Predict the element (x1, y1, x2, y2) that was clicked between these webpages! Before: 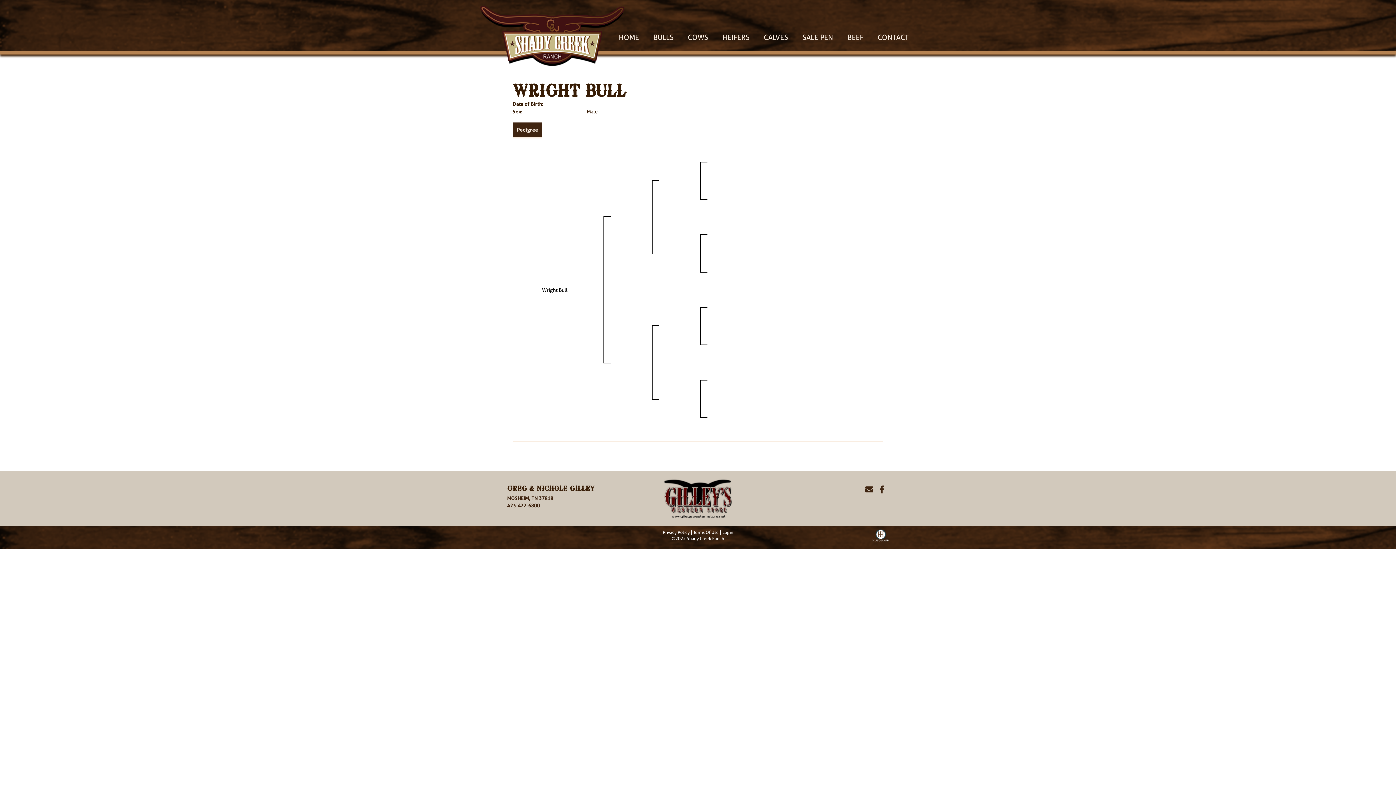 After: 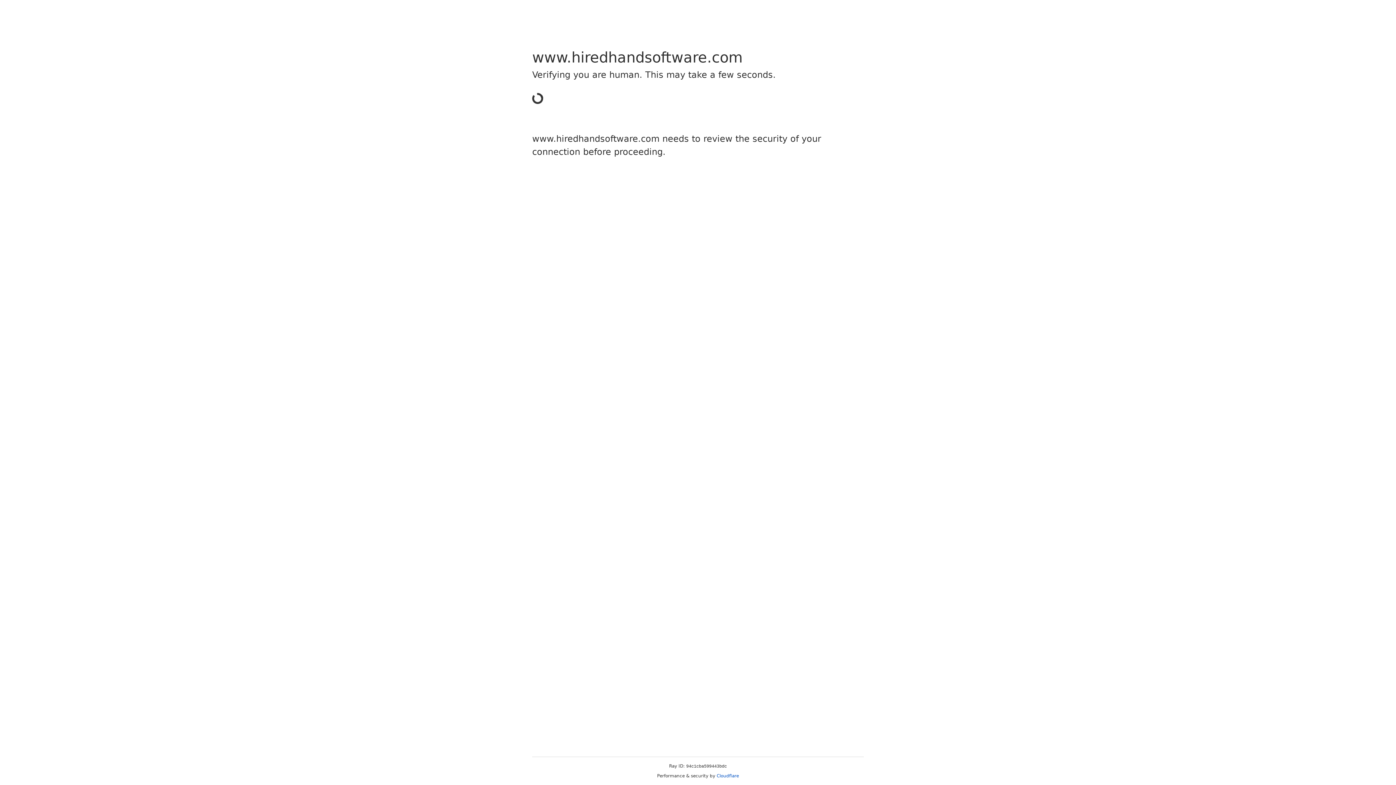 Action: bbox: (872, 529, 889, 540)